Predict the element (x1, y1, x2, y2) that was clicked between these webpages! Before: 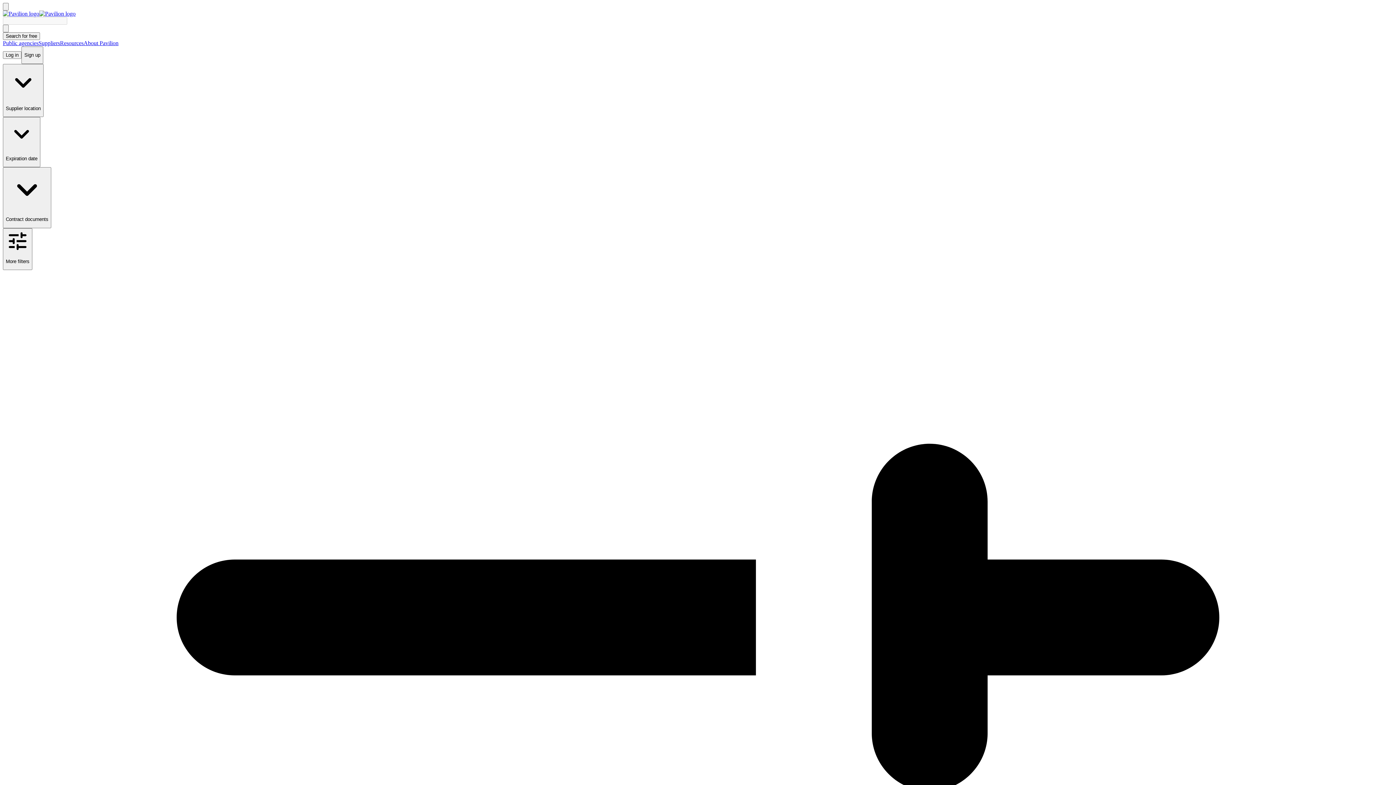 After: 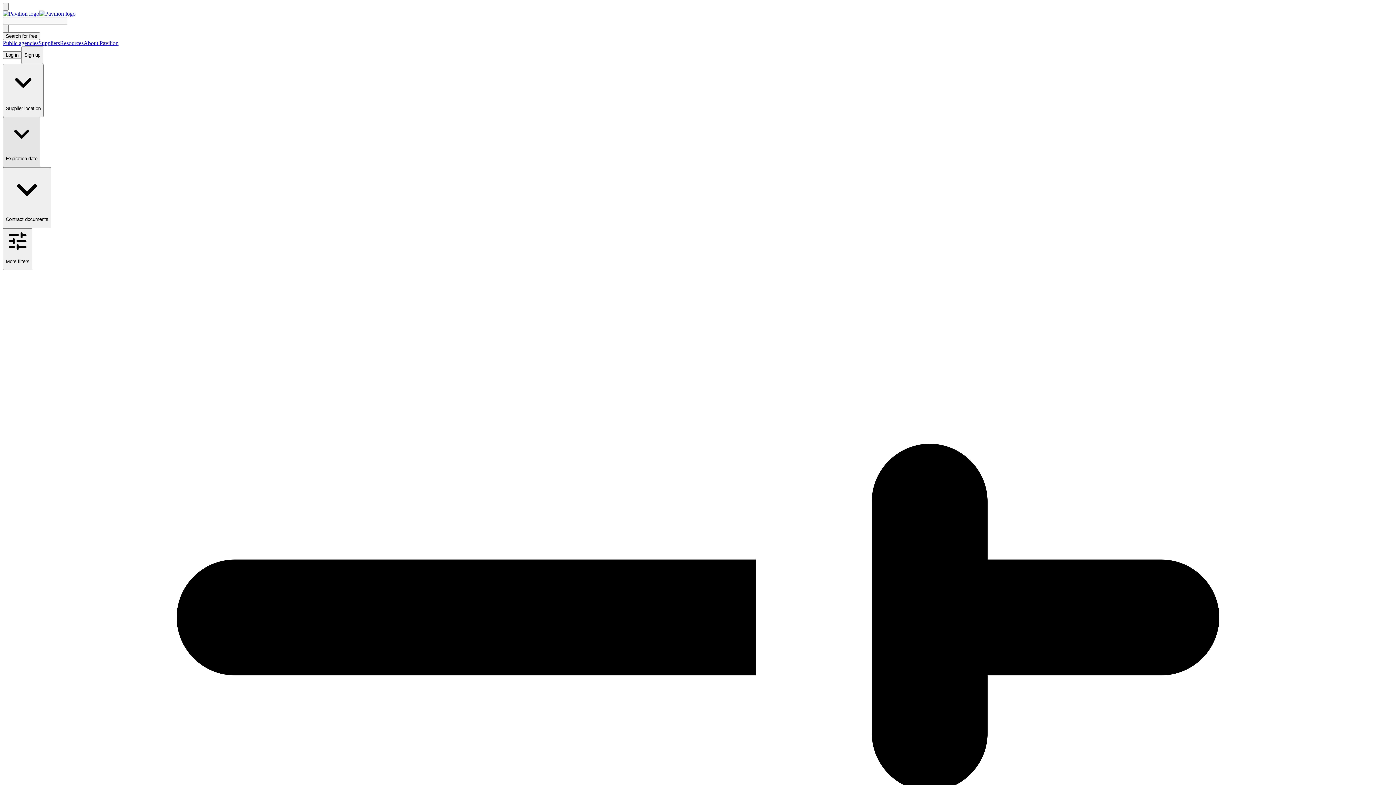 Action: label: Expiration date bbox: (2, 117, 40, 167)